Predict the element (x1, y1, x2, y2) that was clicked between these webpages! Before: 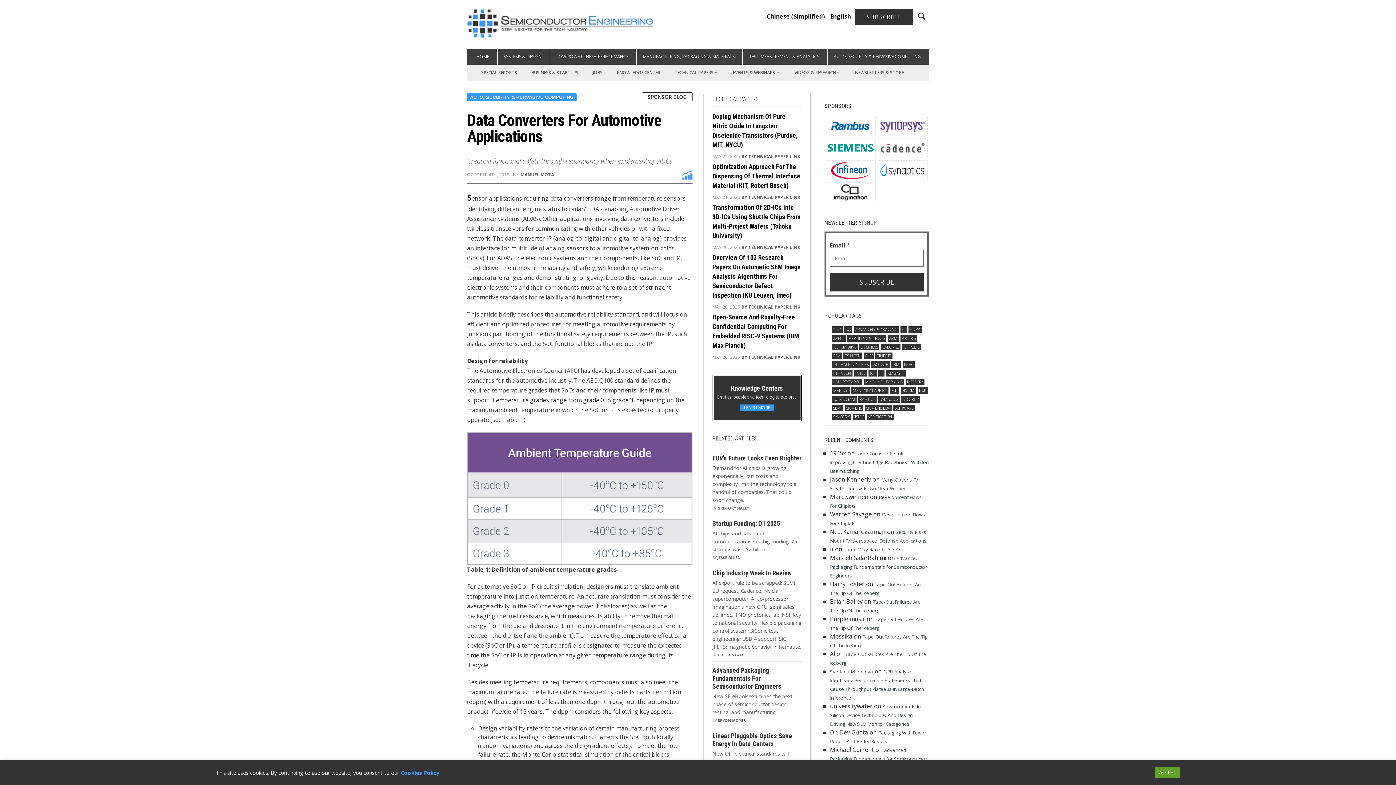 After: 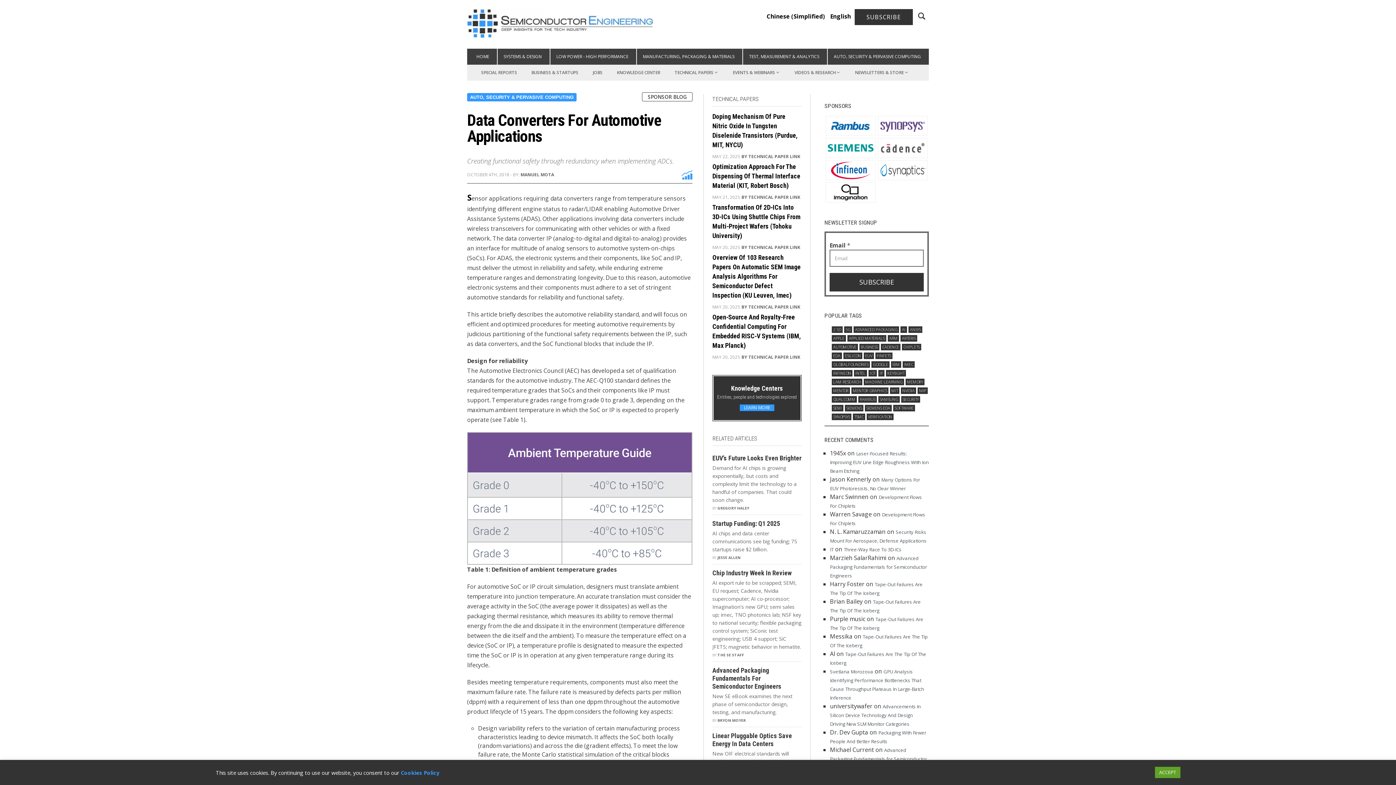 Action: bbox: (826, 116, 875, 135)